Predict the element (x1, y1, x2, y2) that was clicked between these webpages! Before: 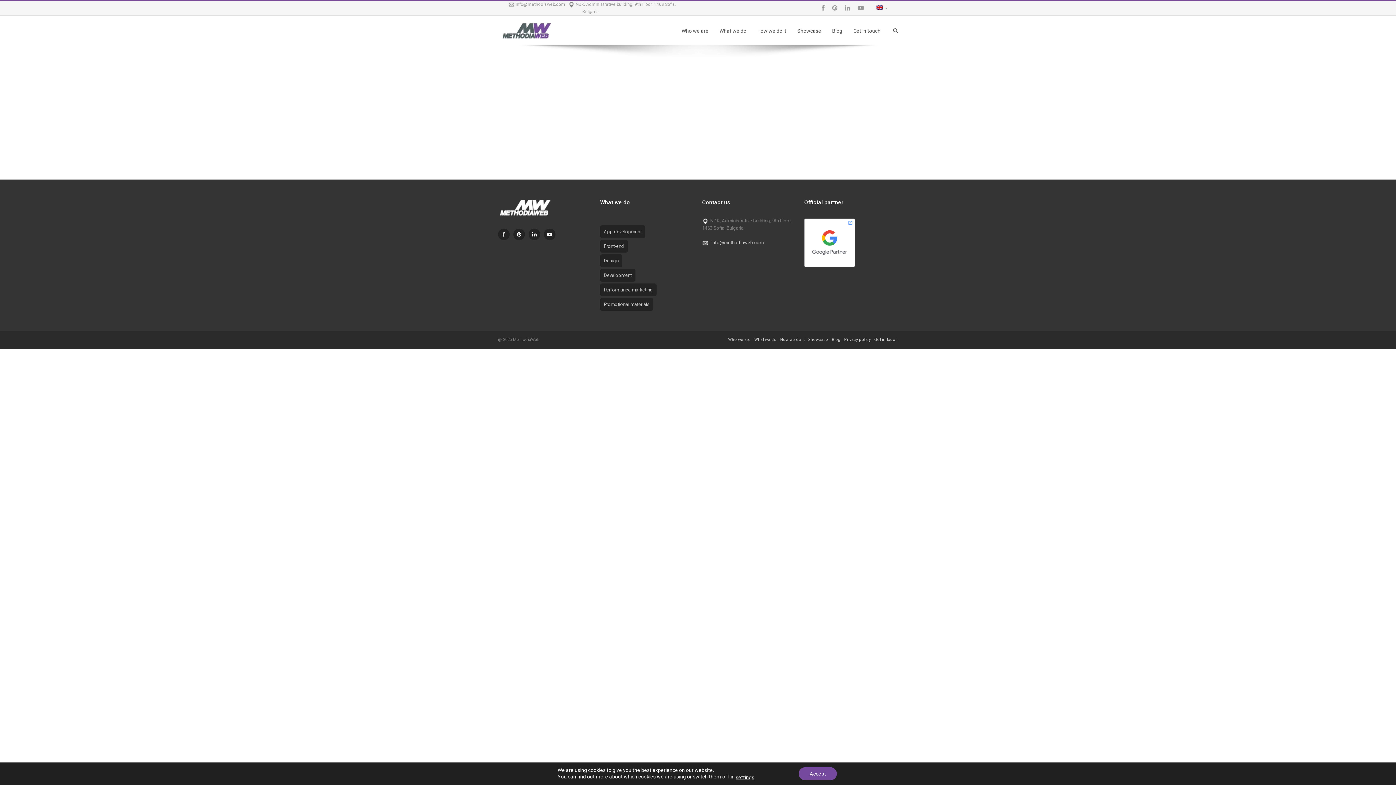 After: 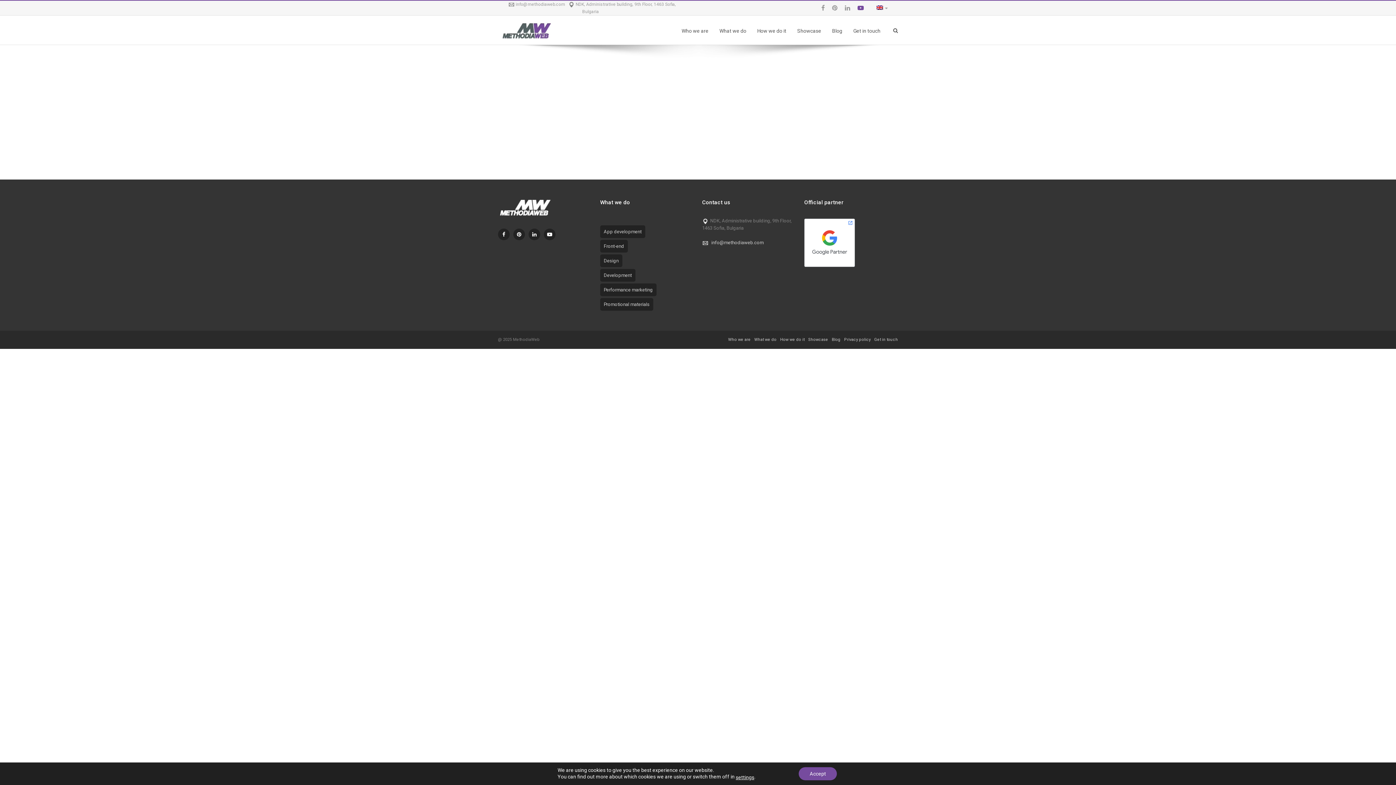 Action: bbox: (857, 3, 863, 12)